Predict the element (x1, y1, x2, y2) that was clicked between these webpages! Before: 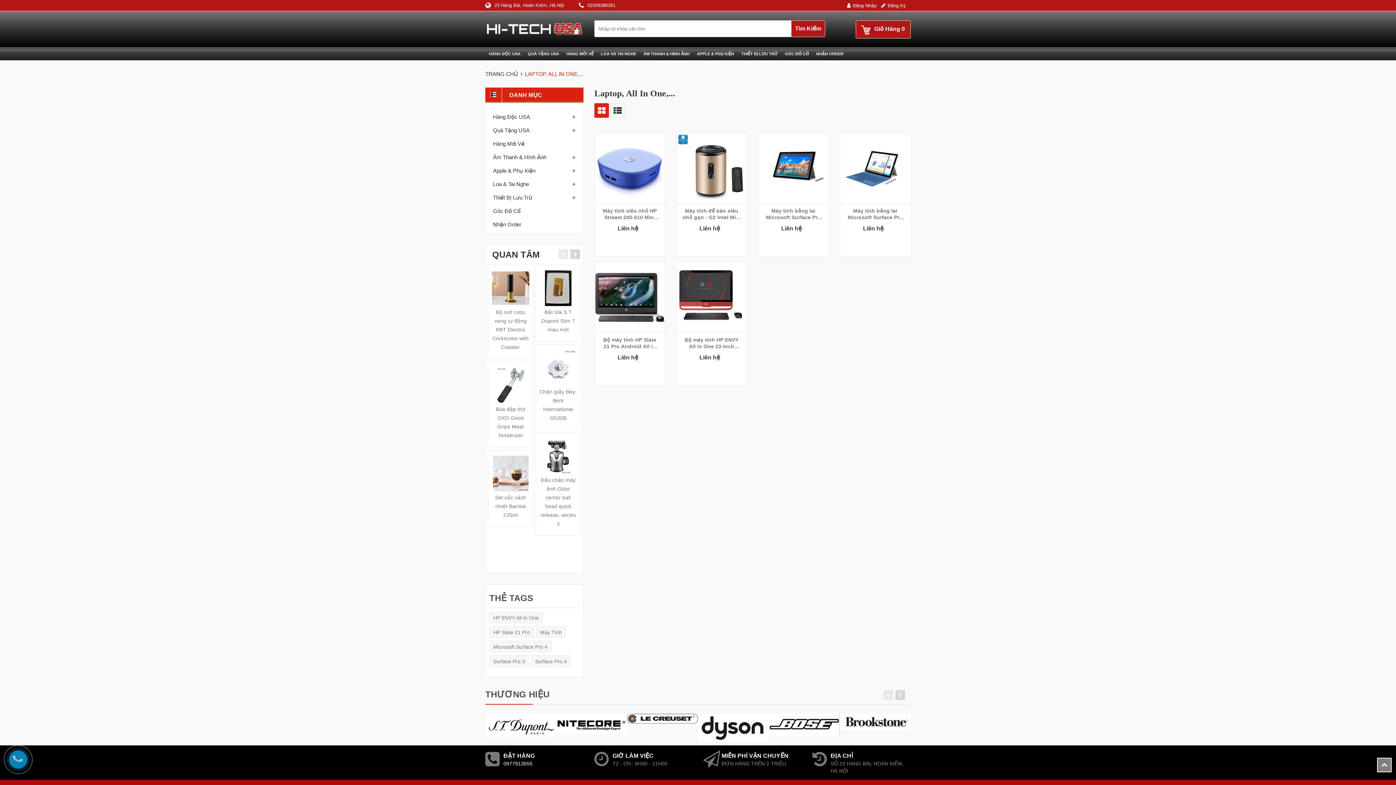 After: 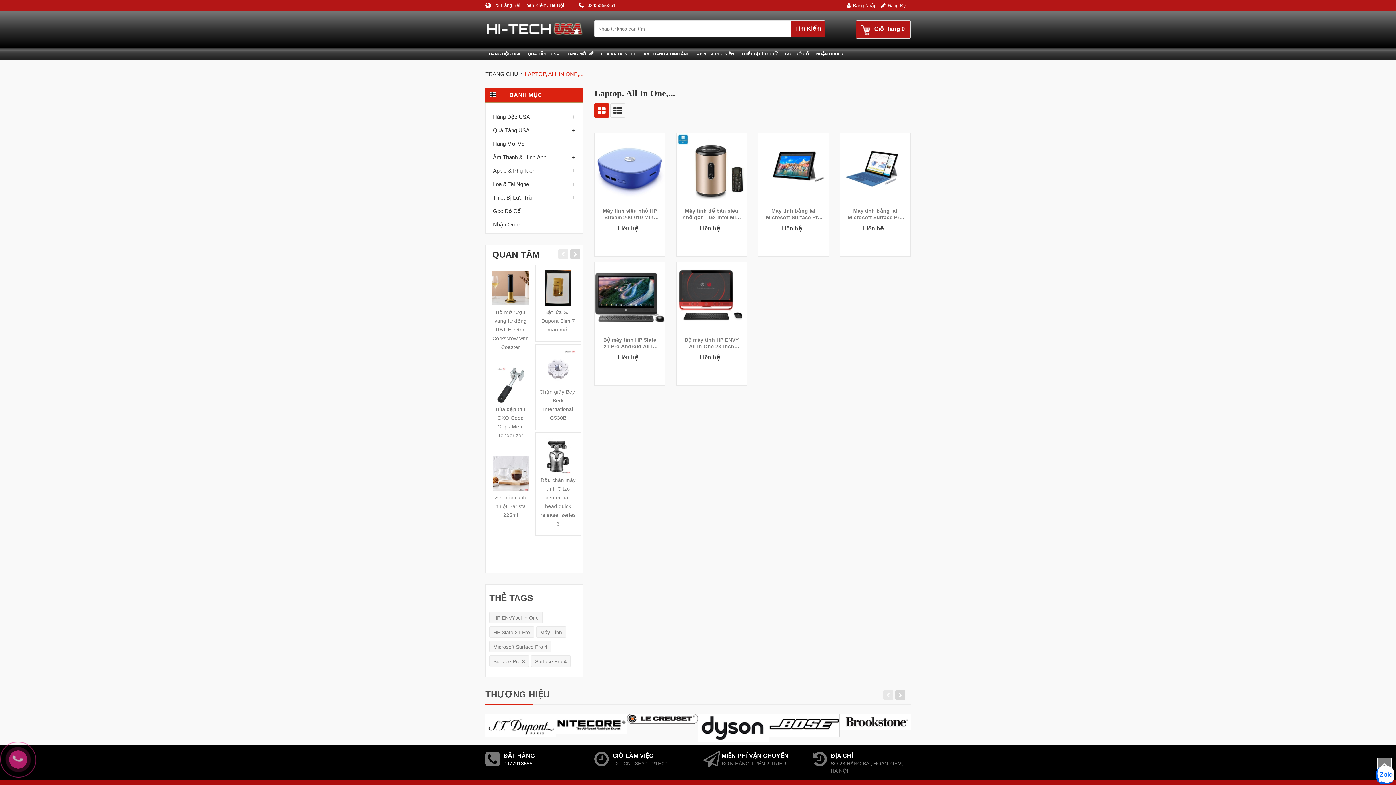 Action: bbox: (0, 741, 43, 785)